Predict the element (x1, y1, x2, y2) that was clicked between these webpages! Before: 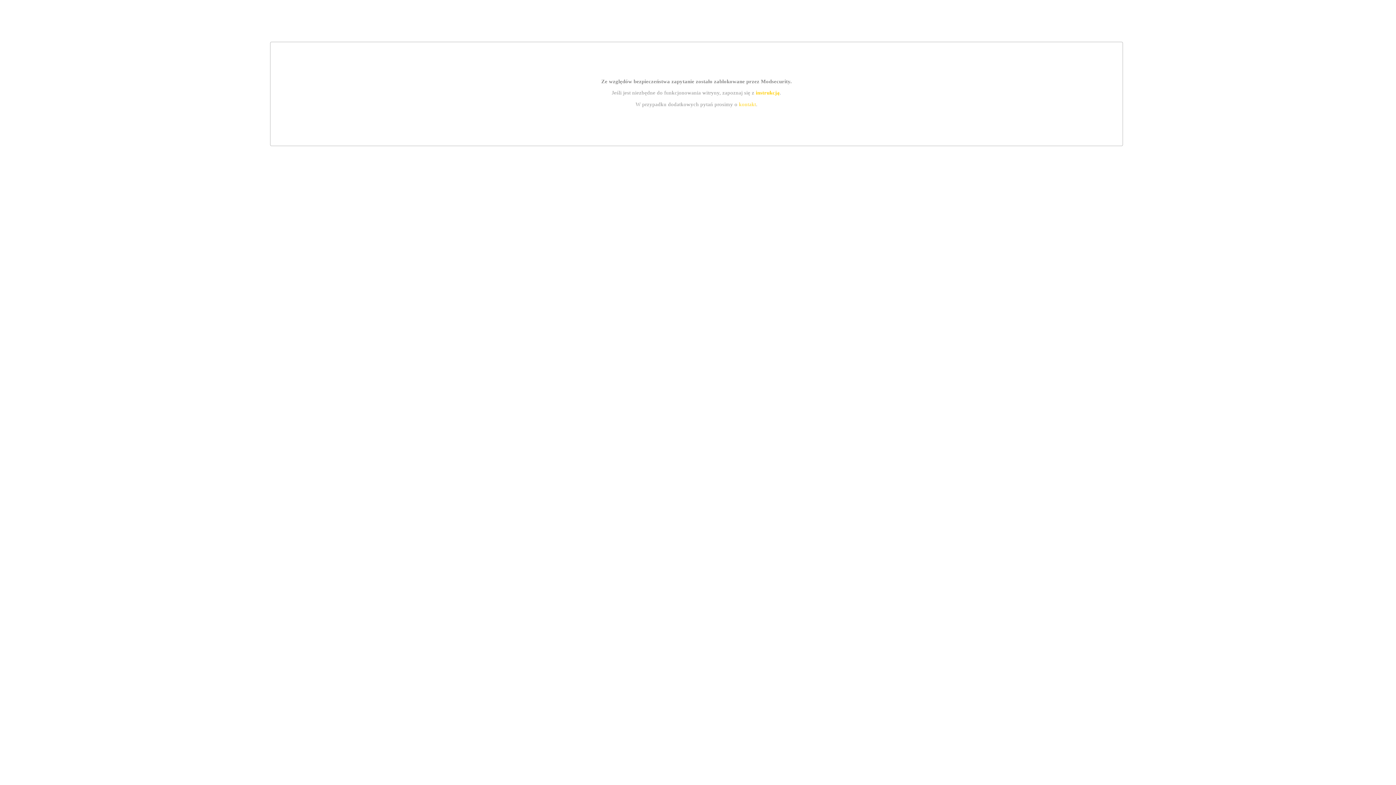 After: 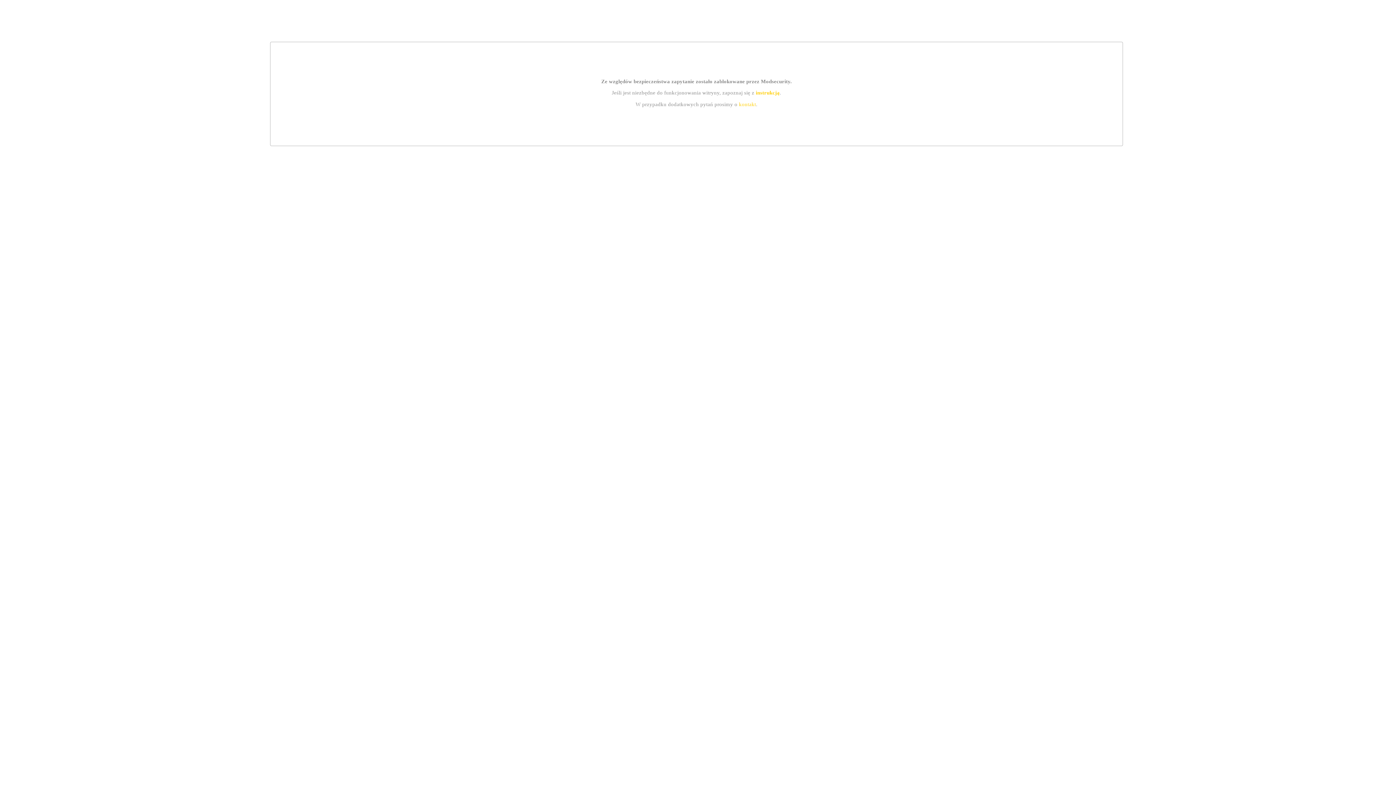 Action: label: kontakt bbox: (739, 101, 756, 107)